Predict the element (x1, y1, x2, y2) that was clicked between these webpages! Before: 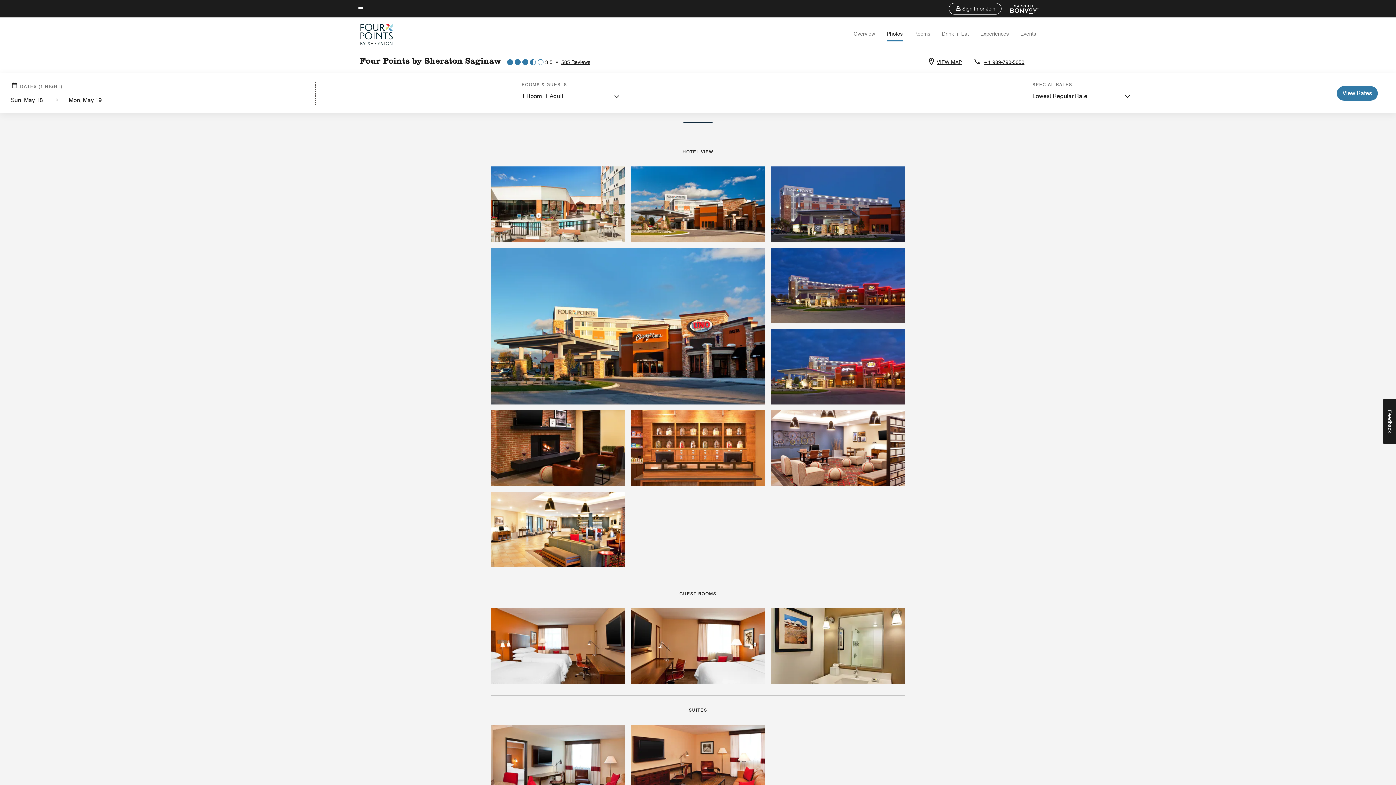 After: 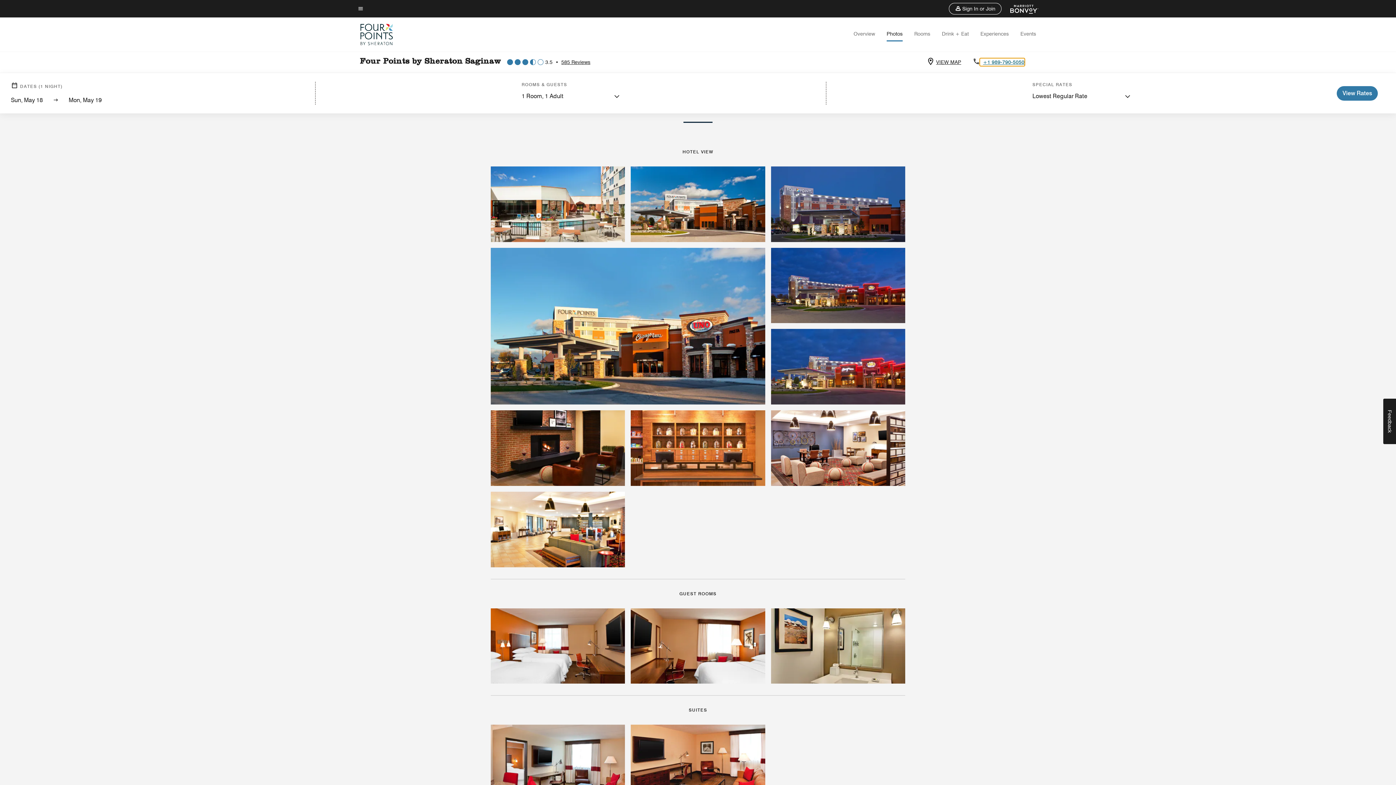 Action: label: Contact us at phone +1 989-790-5050  bbox: (981, 58, 1024, 65)